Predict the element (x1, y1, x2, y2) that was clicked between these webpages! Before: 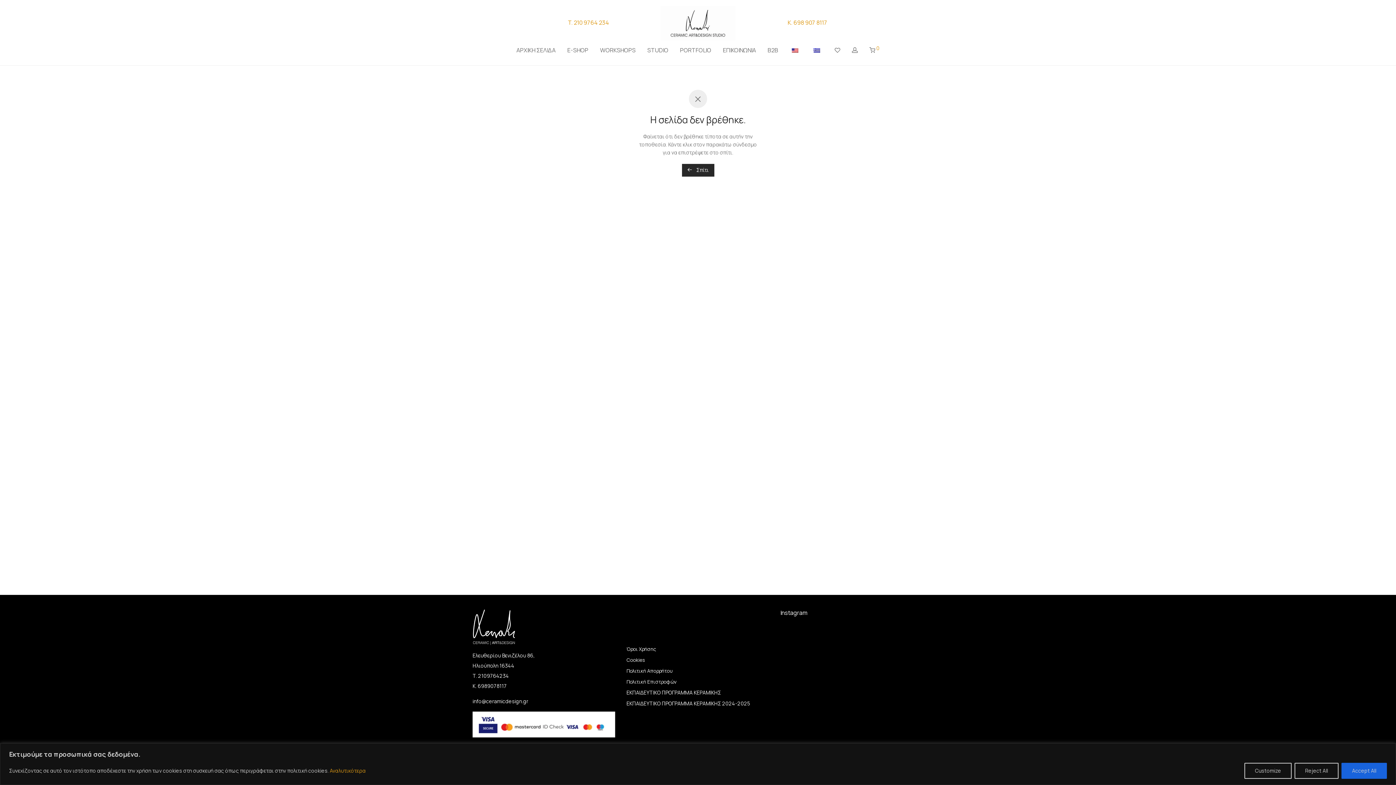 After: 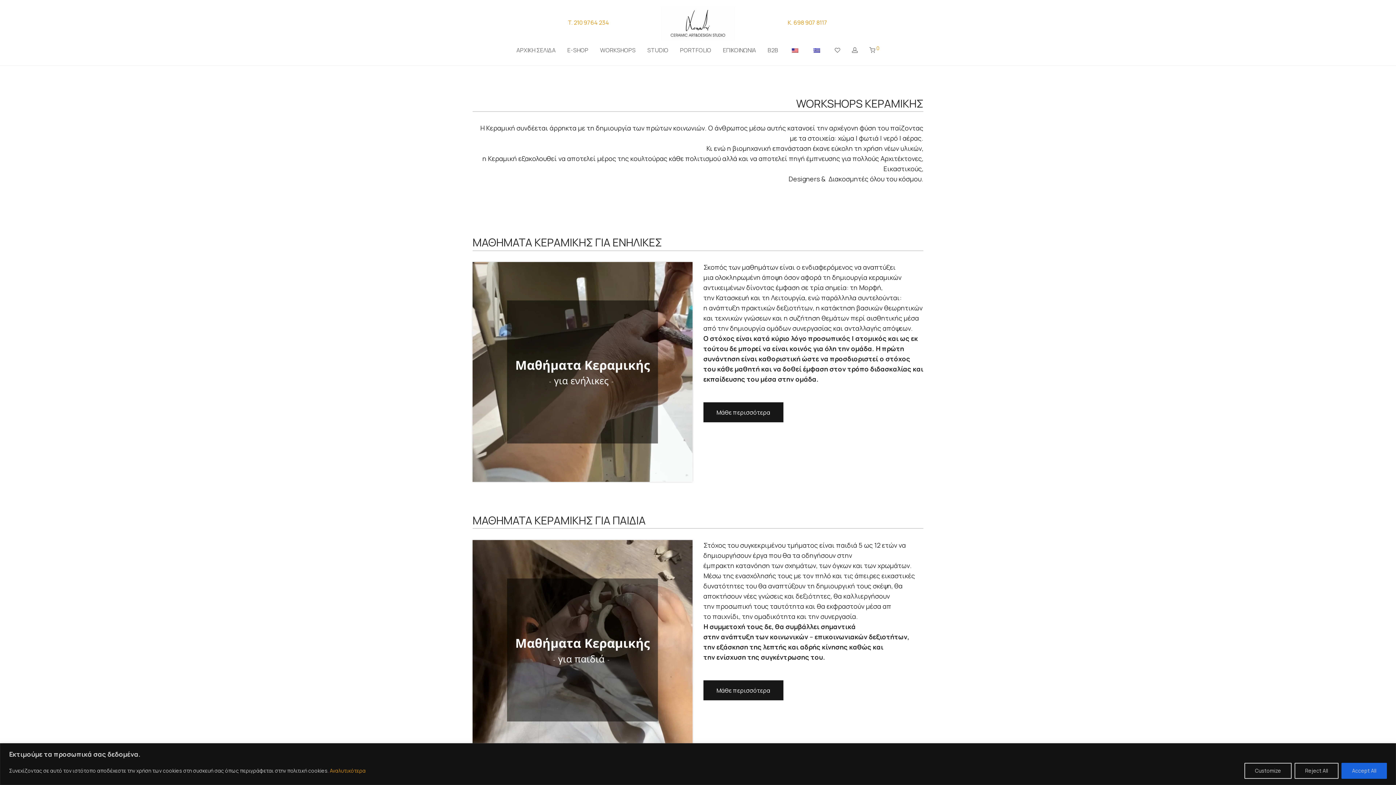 Action: label: ΕΚΠΑΙΔΕΥΤΙΚΟ ΠΡΟΓΡΑΜΜΑ ΚΕΡΑΜΙΚΗΣ 2024-2025 bbox: (626, 700, 750, 707)